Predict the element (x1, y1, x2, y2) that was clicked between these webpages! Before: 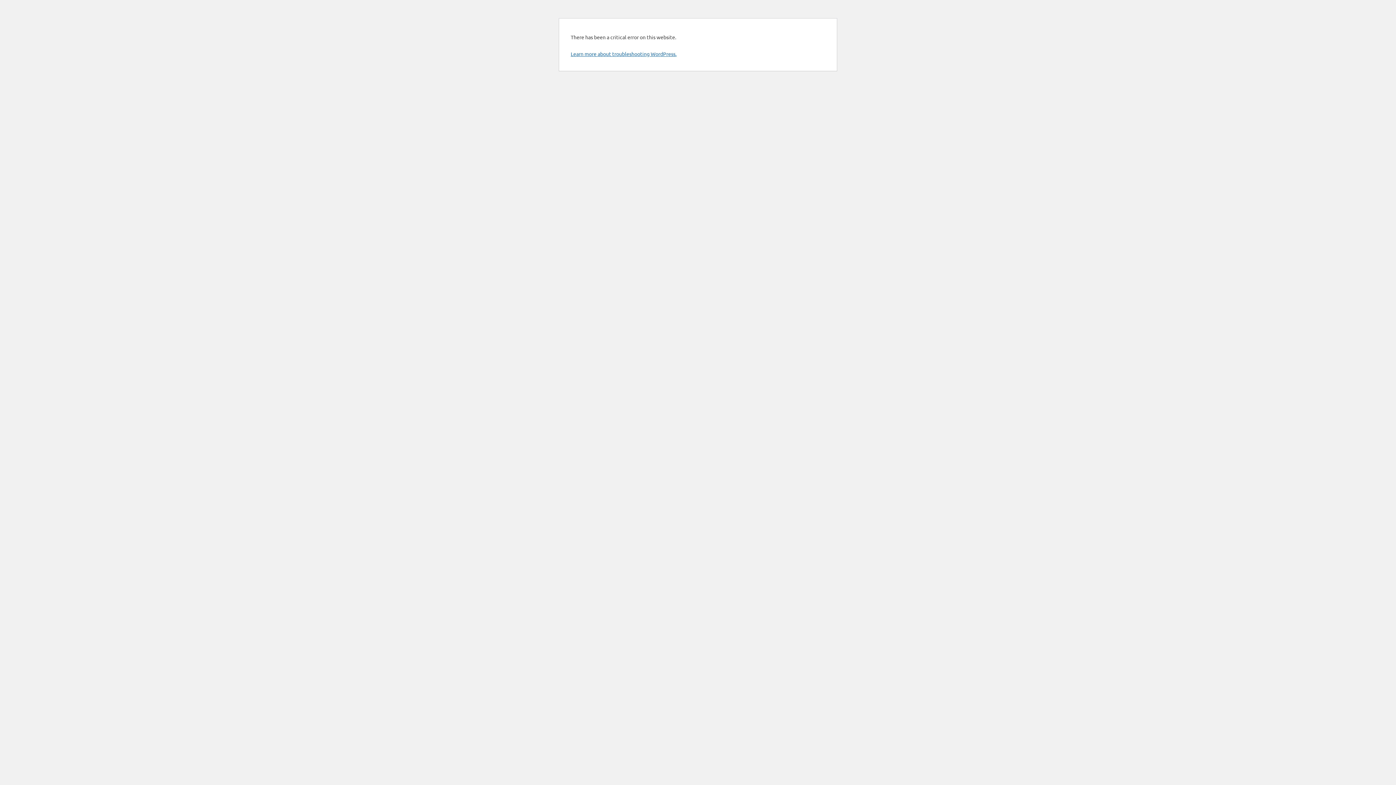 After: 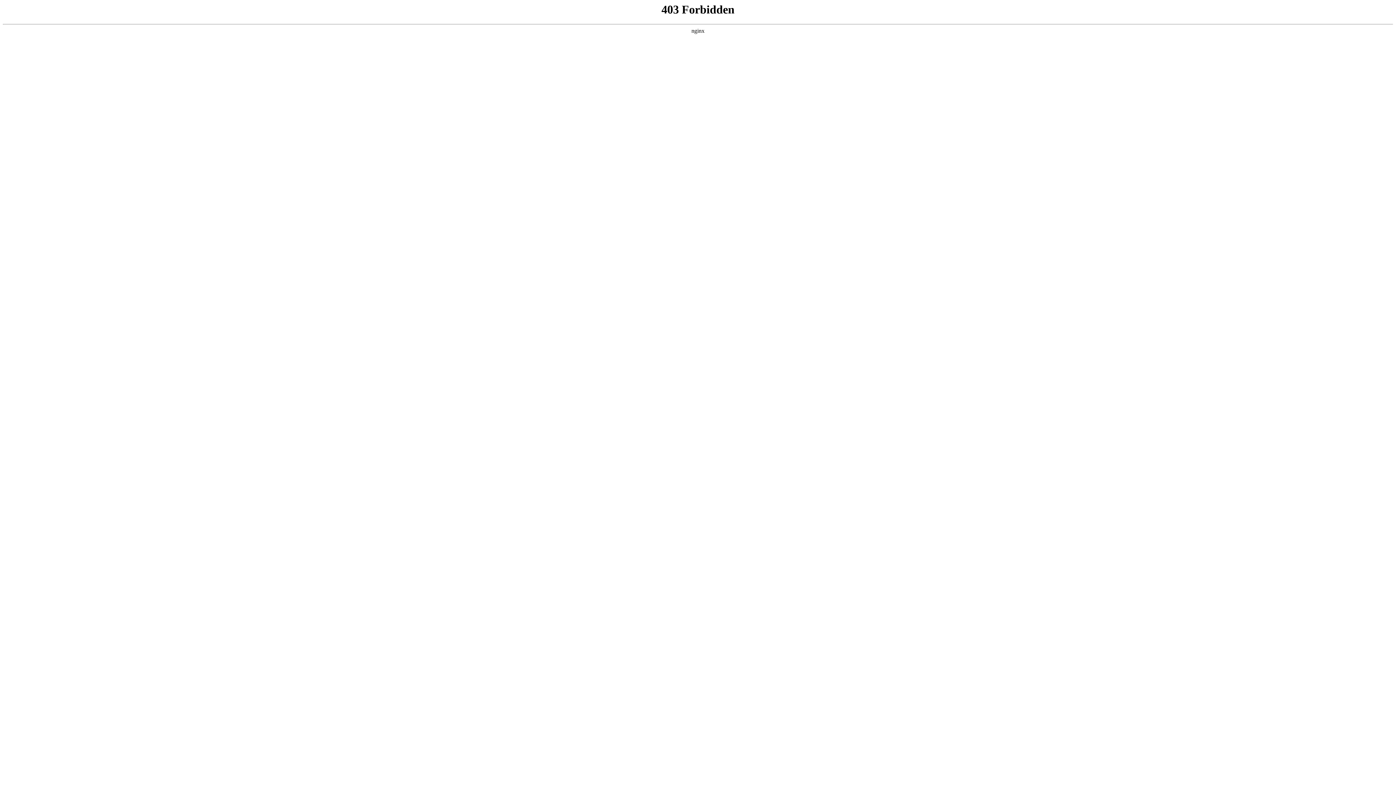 Action: bbox: (570, 50, 676, 57) label: Learn more about troubleshooting WordPress.